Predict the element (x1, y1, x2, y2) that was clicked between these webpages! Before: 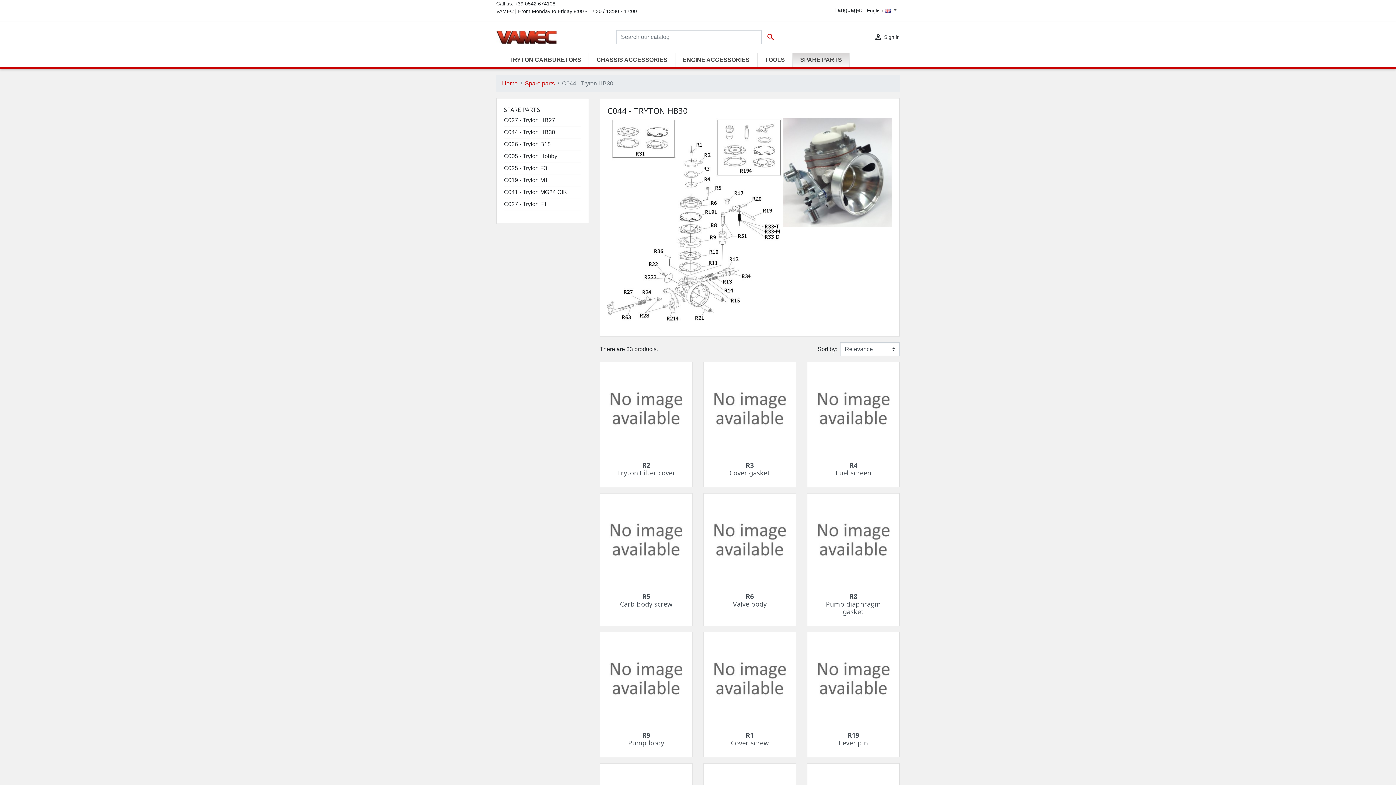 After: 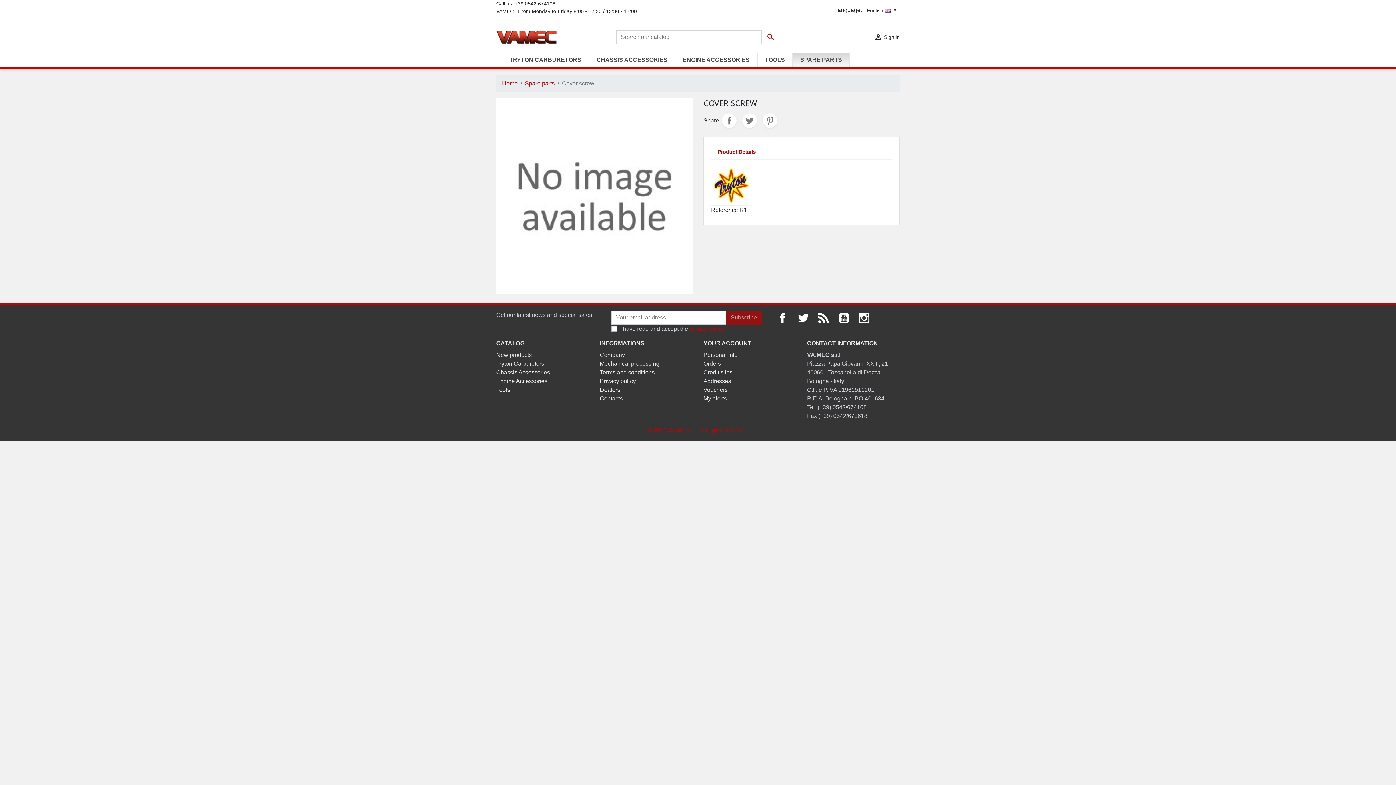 Action: bbox: (731, 731, 768, 747) label: R1
Cover screw